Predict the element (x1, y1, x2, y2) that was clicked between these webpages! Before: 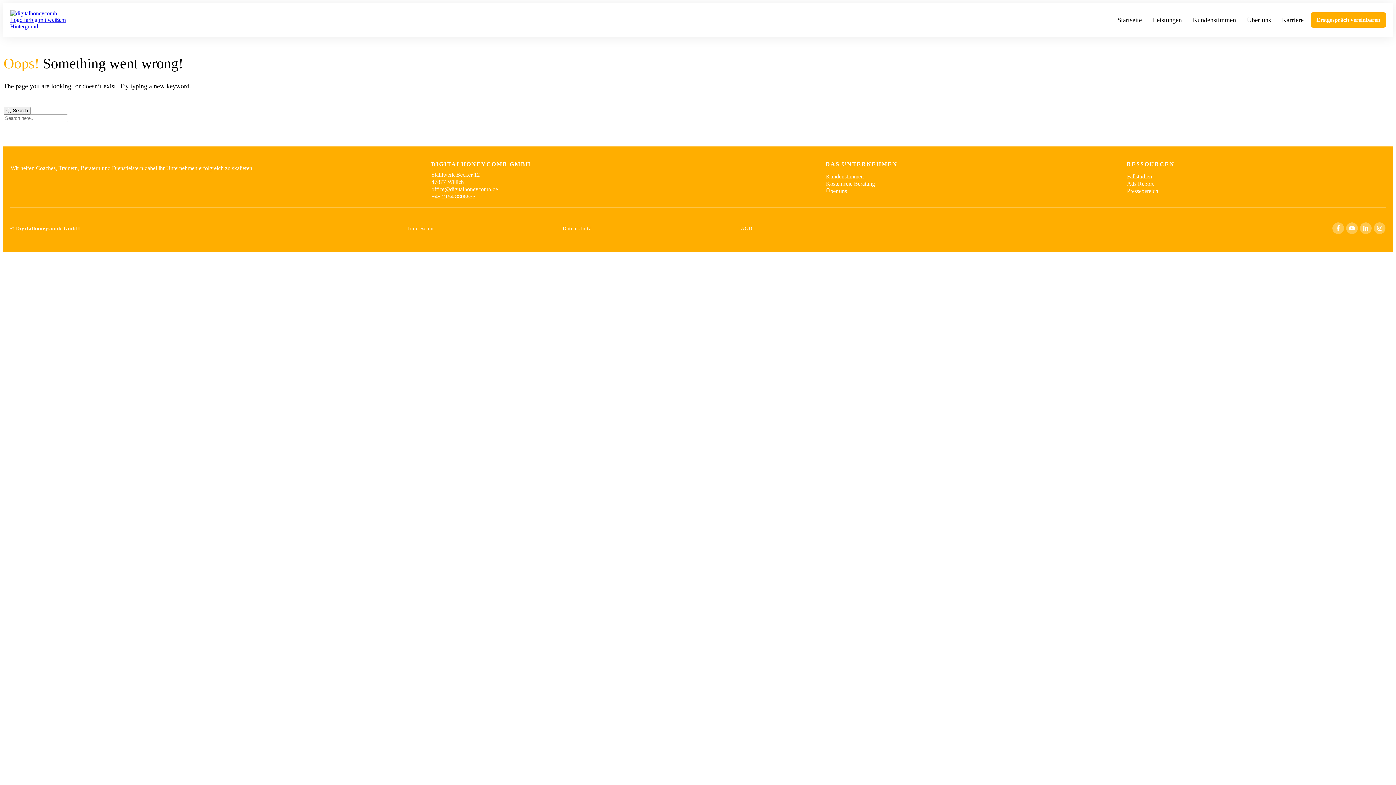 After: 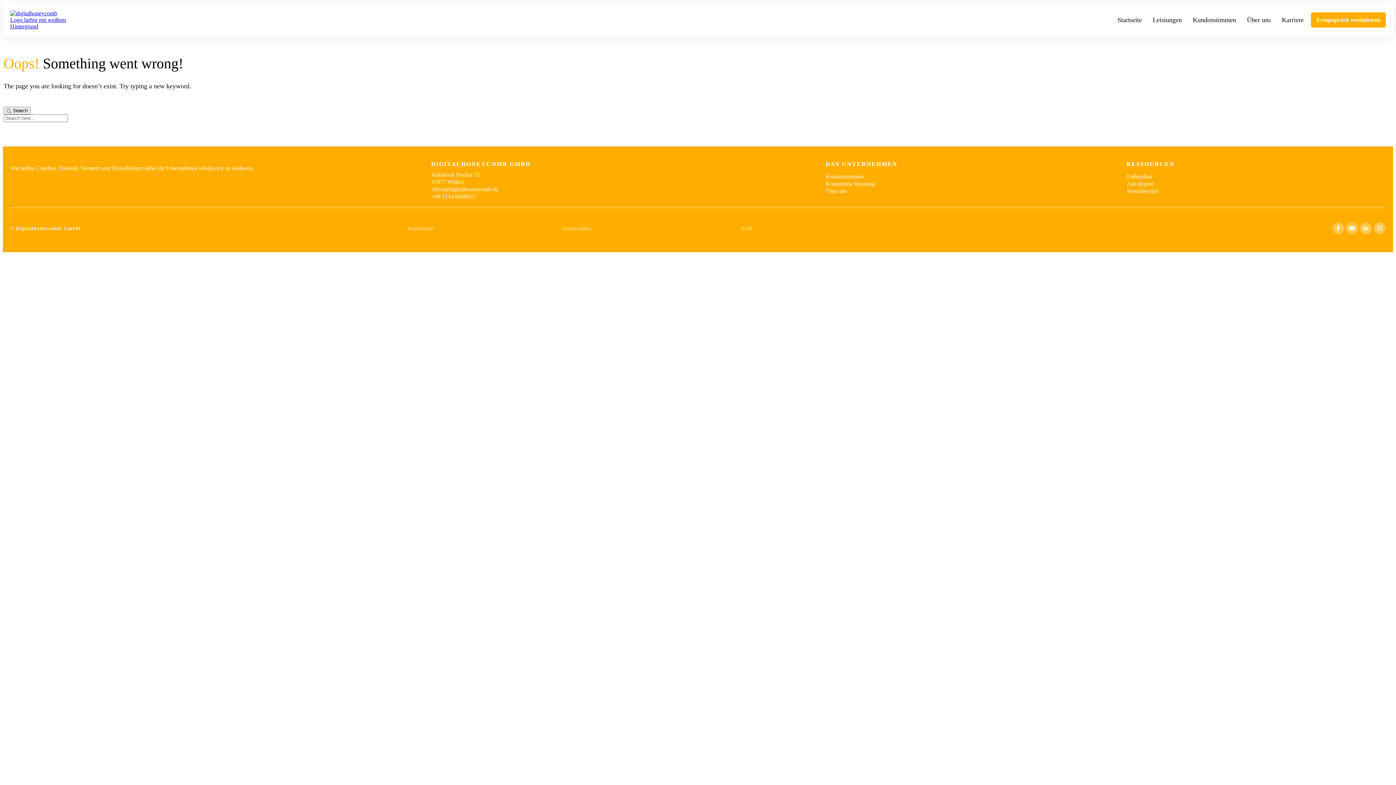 Action: label: office@digitalhoneycomb.de bbox: (431, 186, 498, 192)